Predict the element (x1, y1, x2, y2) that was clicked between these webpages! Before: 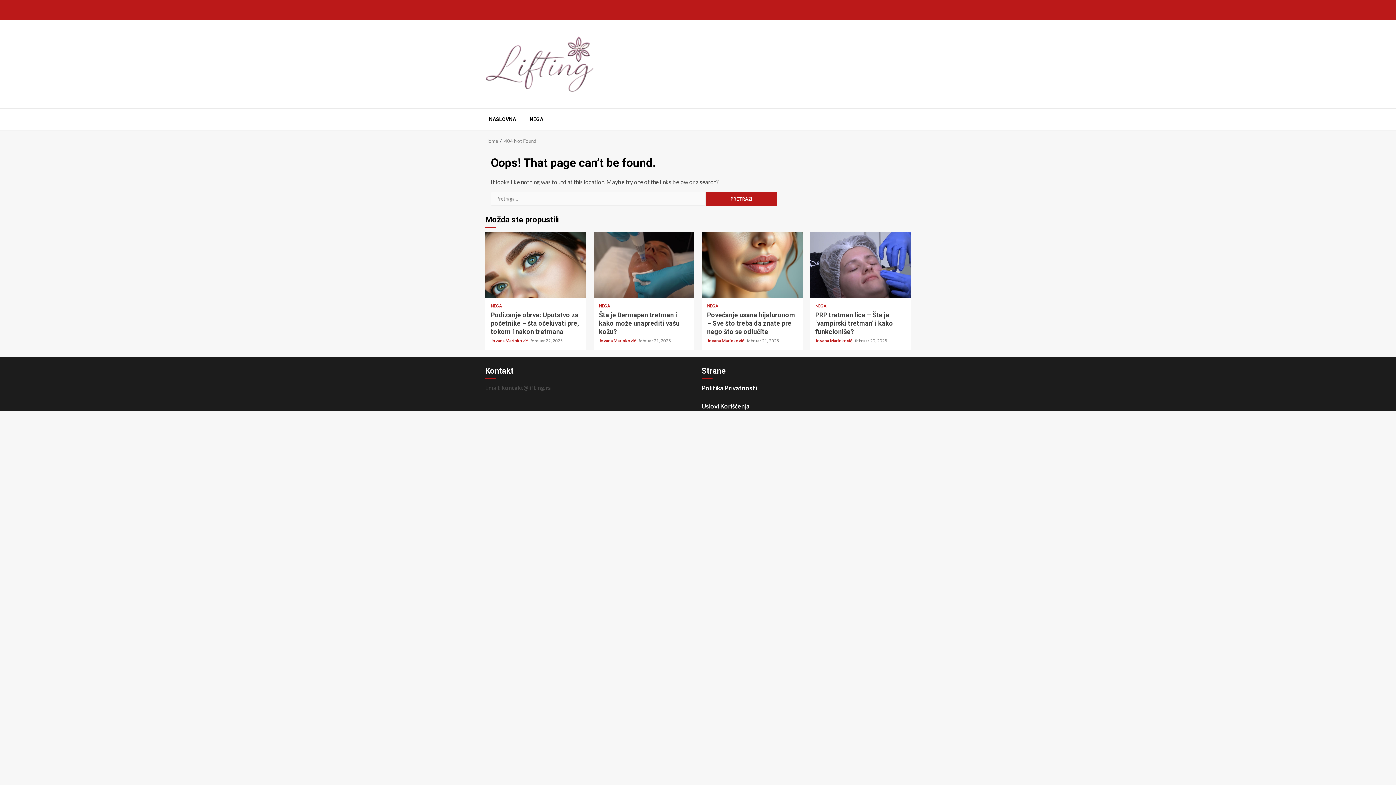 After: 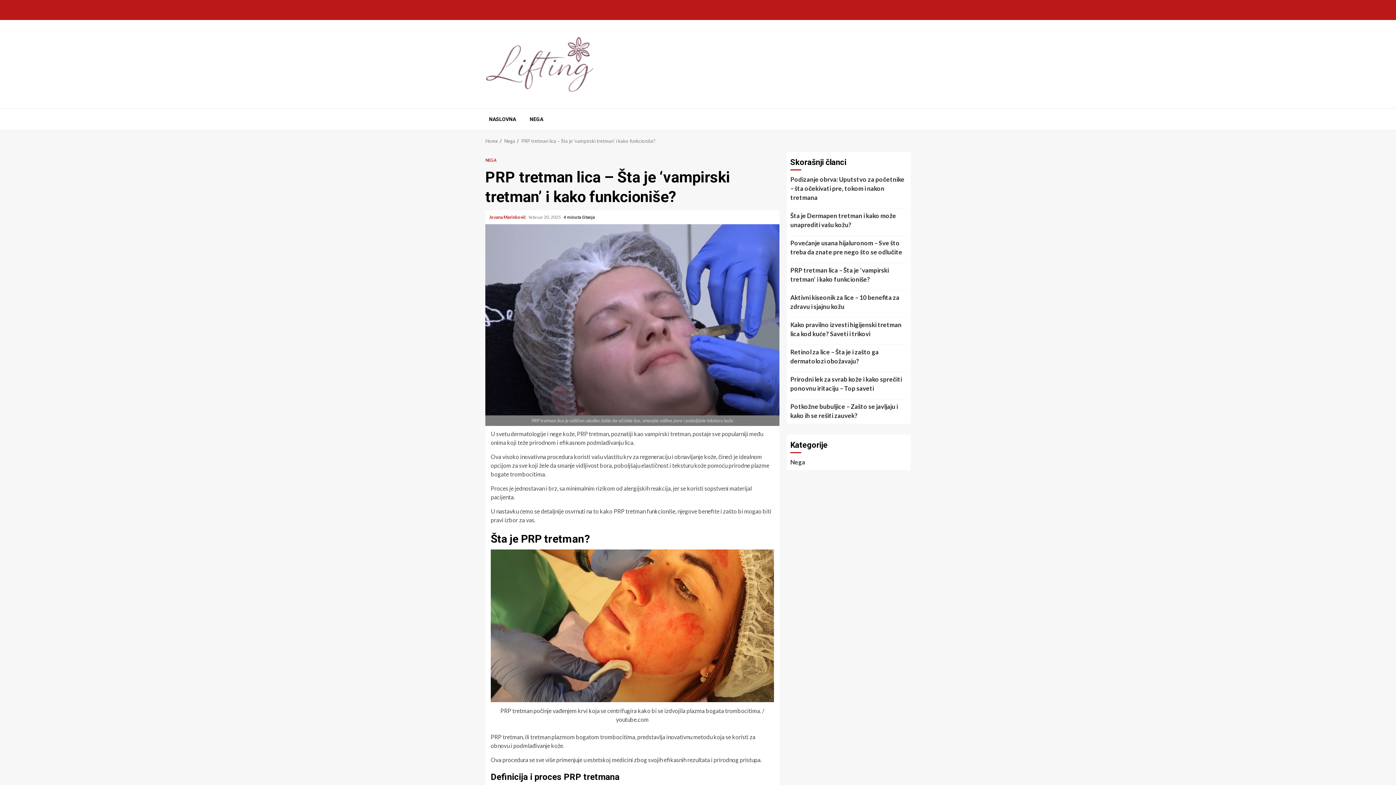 Action: label:  PRP tretman lica – Šta je ‘vampirski tretman’ i kako funkcioniše? bbox: (810, 232, 910, 297)